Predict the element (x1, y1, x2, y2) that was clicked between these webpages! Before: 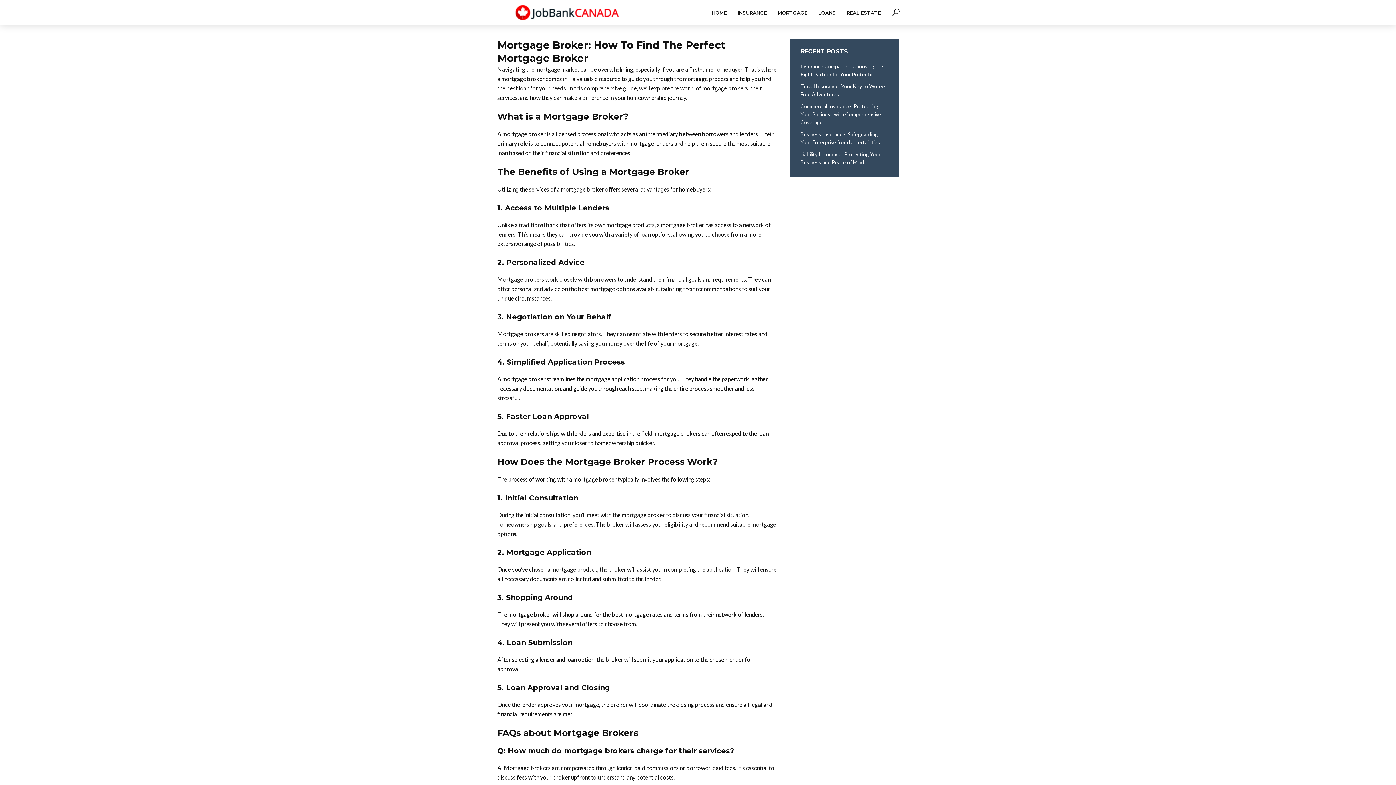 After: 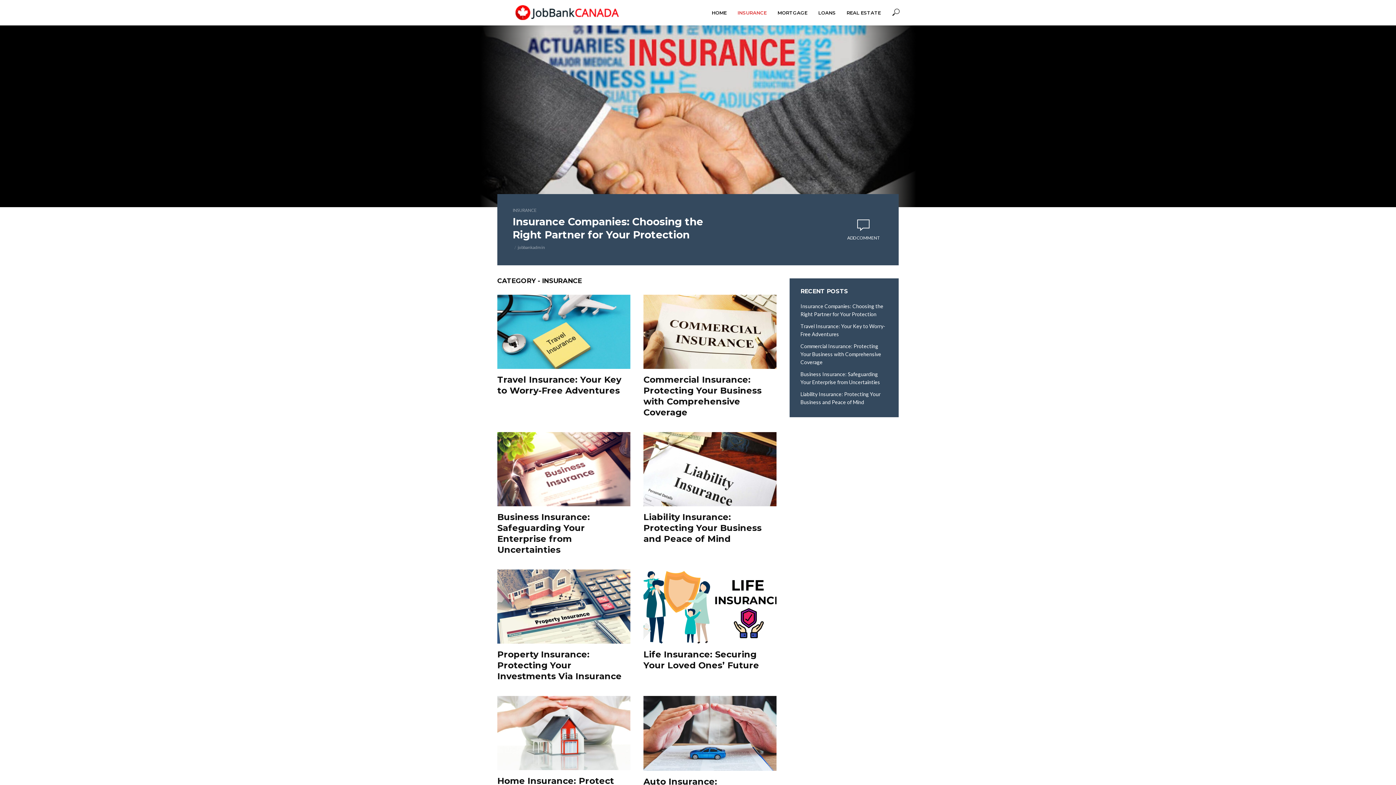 Action: label: INSURANCE bbox: (732, 4, 772, 21)